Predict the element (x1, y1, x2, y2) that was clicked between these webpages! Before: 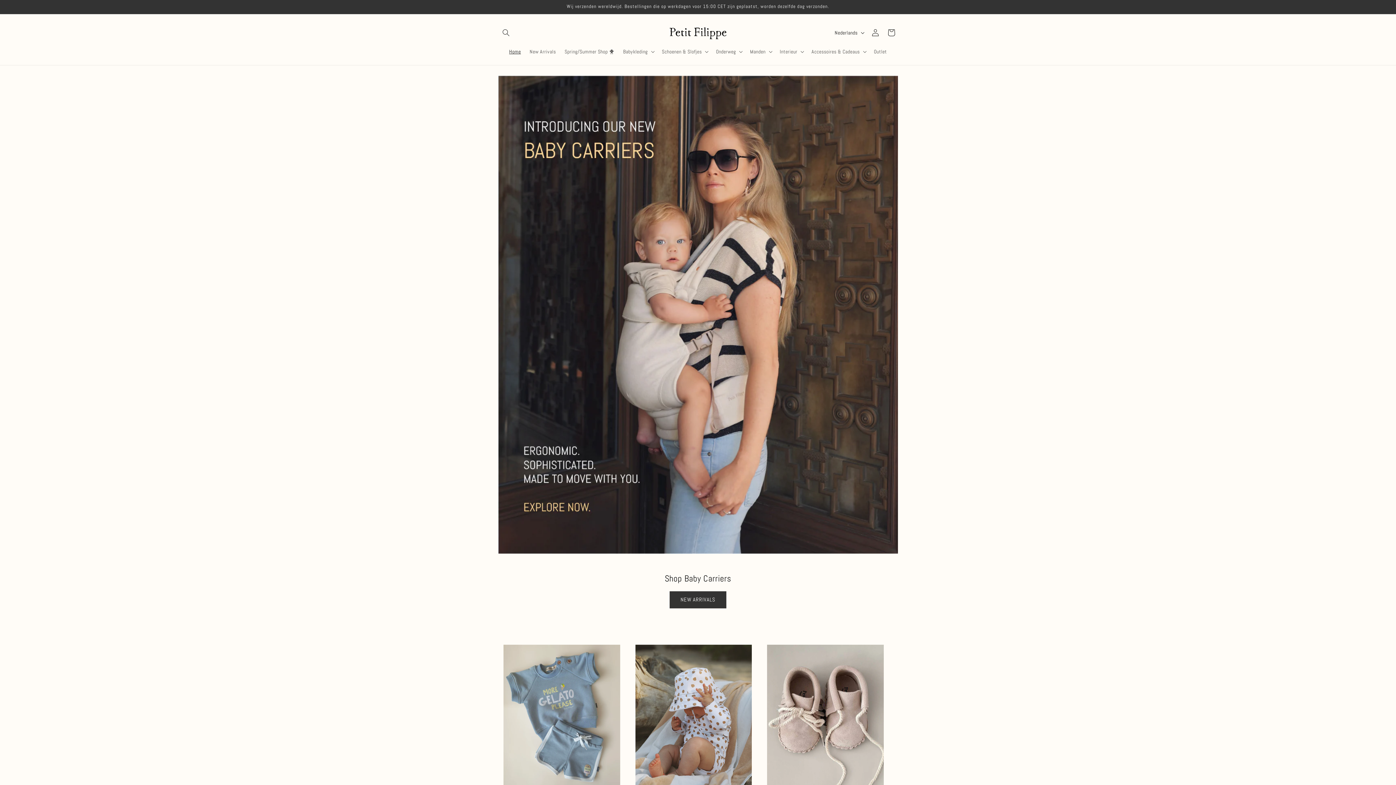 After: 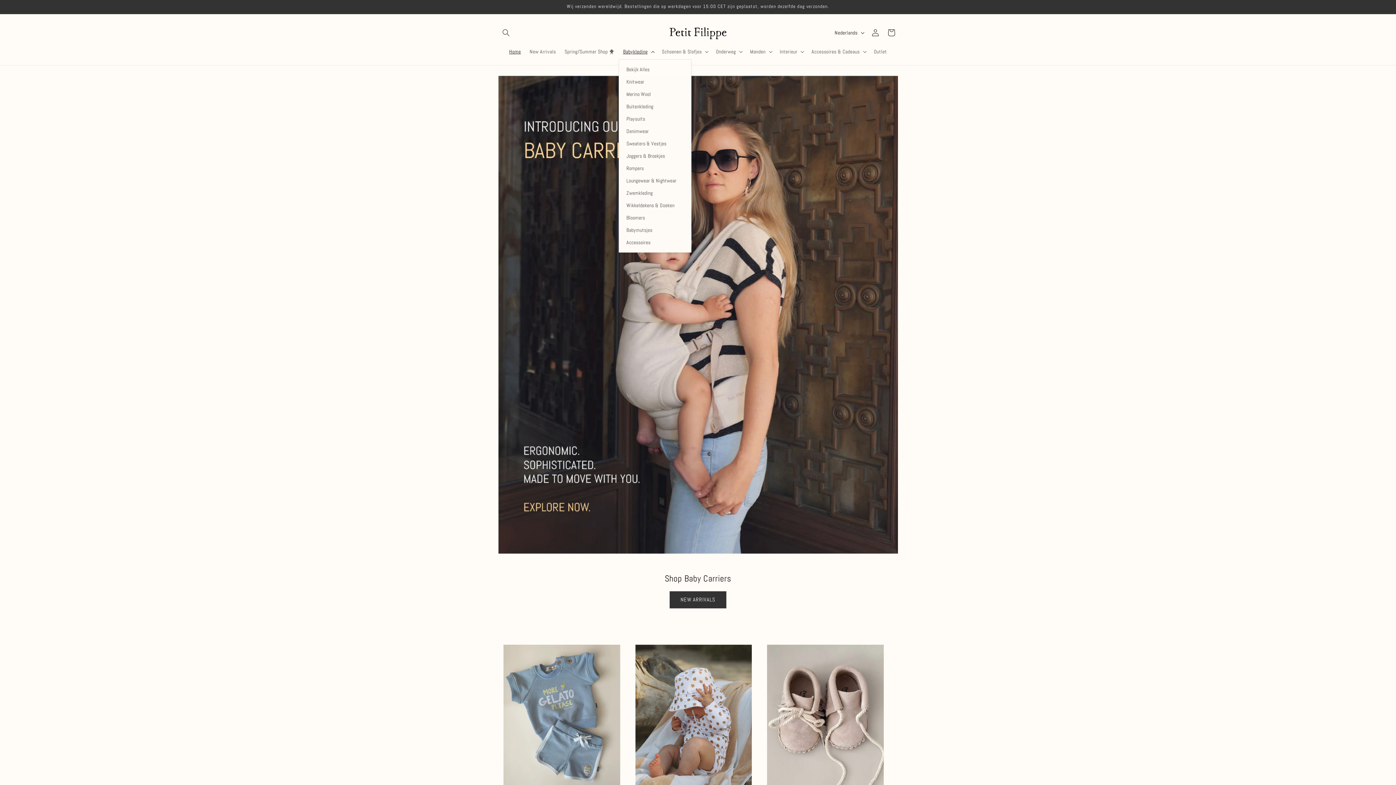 Action: bbox: (618, 44, 657, 59) label: Babykleding